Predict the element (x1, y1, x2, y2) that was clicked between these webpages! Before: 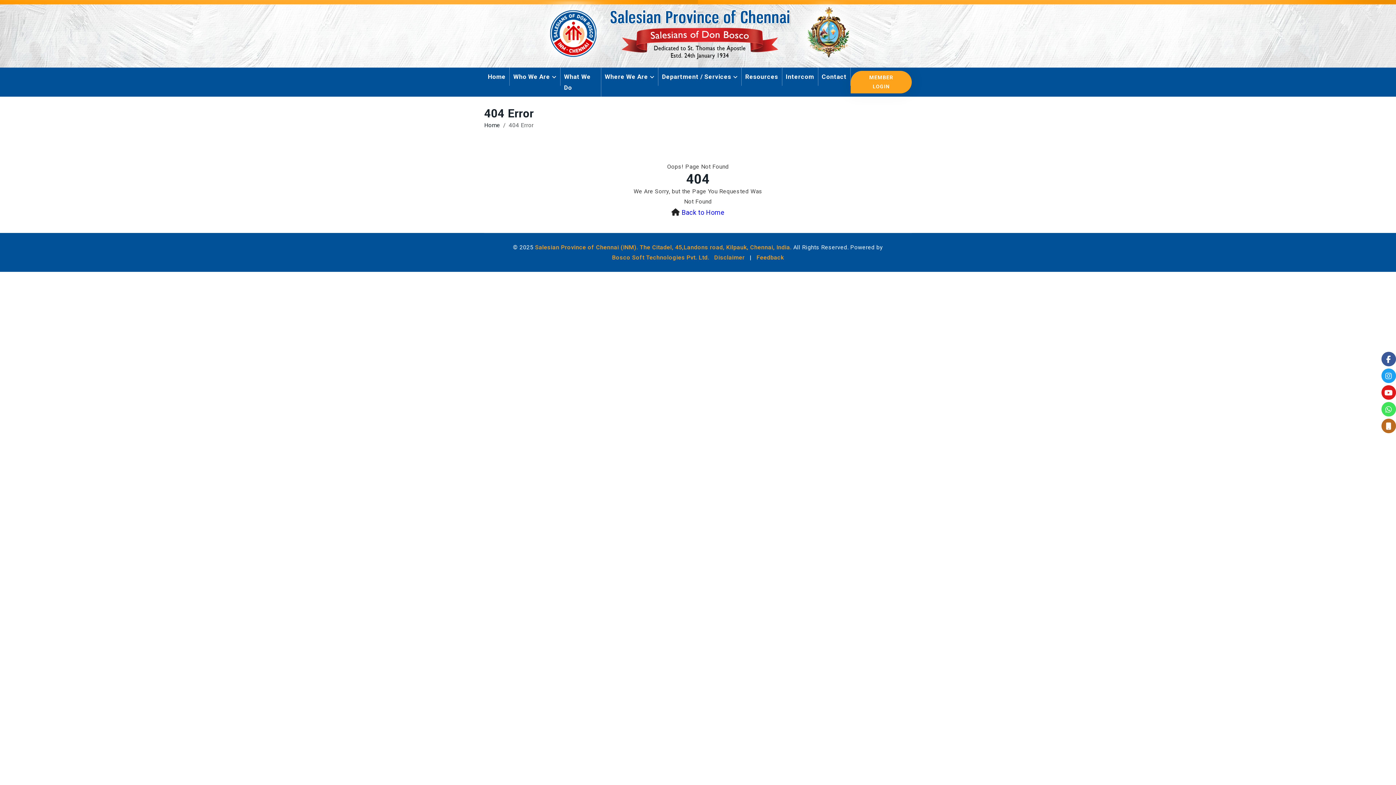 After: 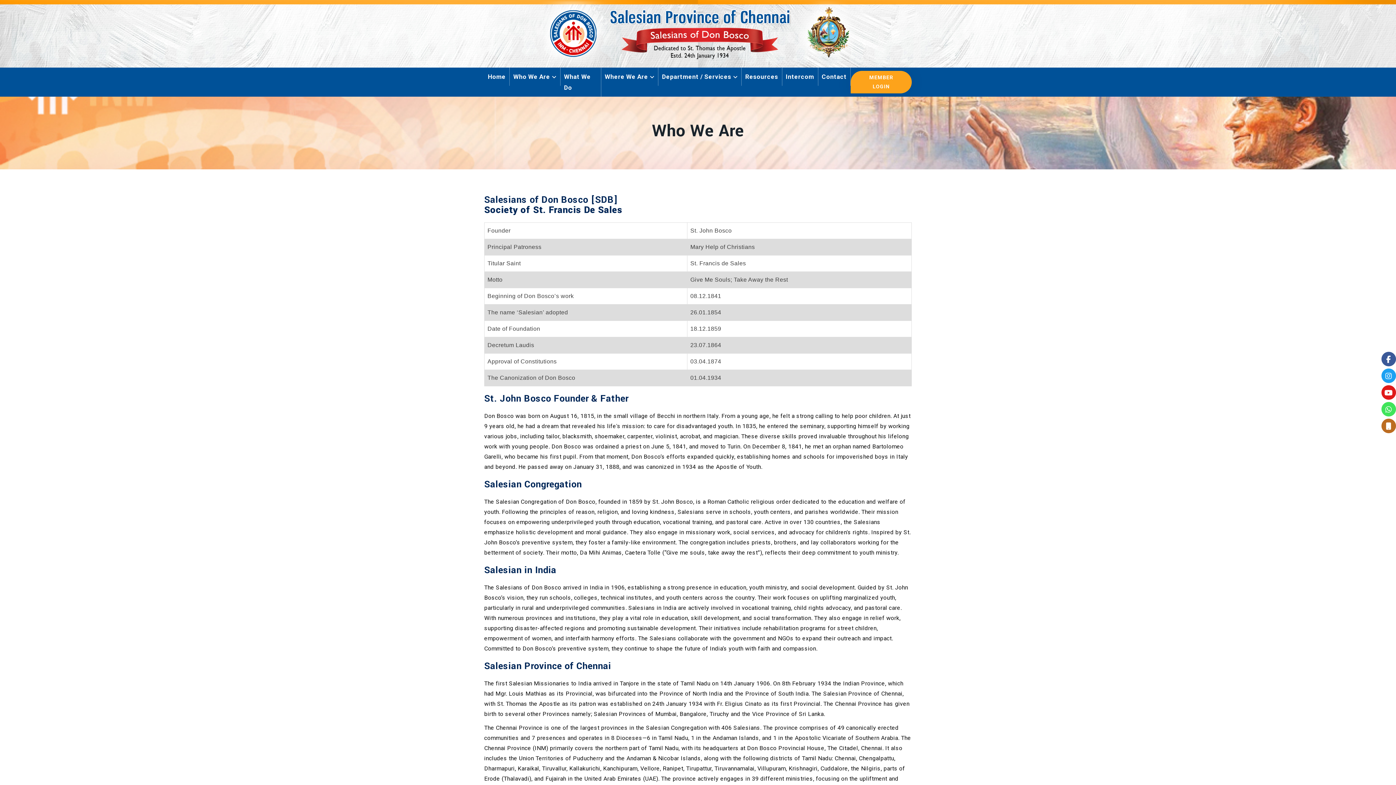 Action: bbox: (509, 67, 560, 85) label: Who We Are